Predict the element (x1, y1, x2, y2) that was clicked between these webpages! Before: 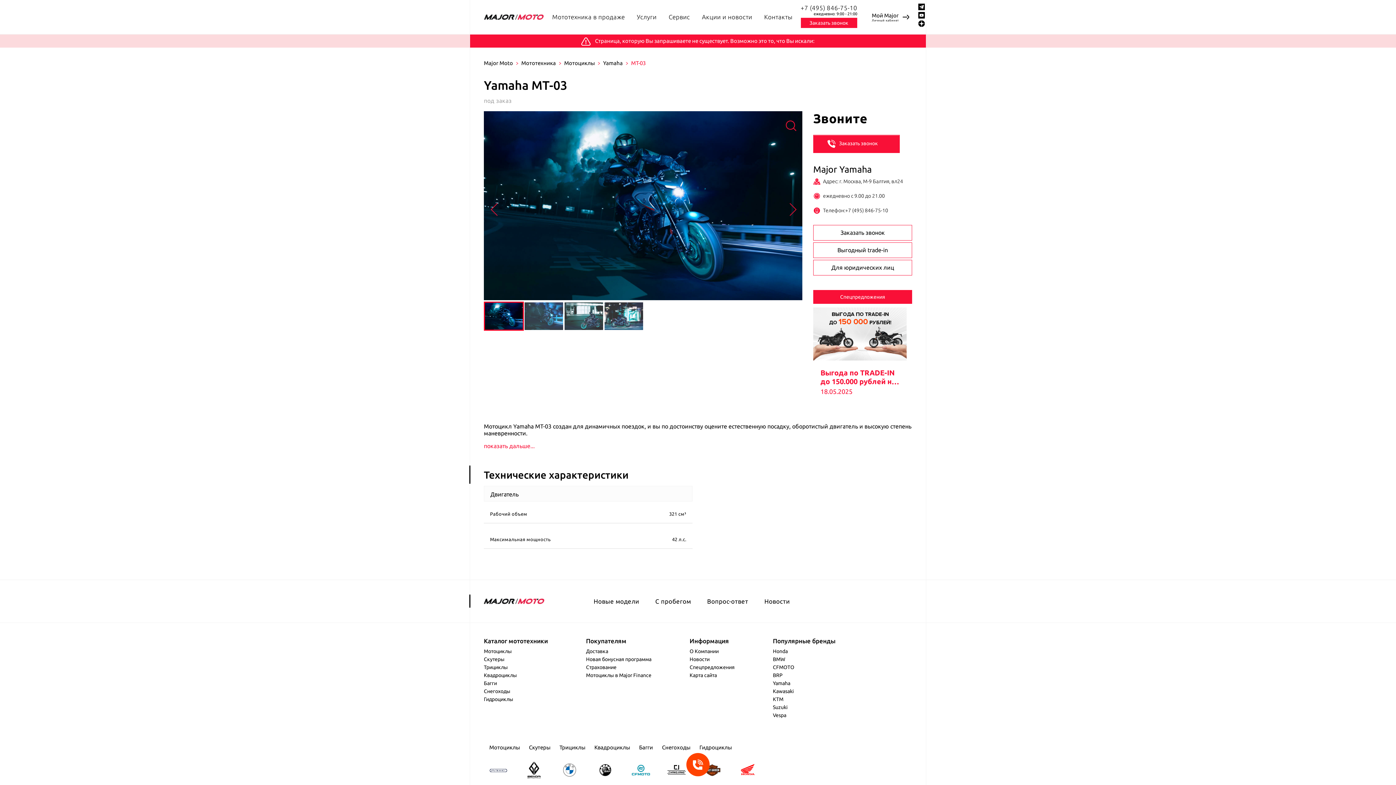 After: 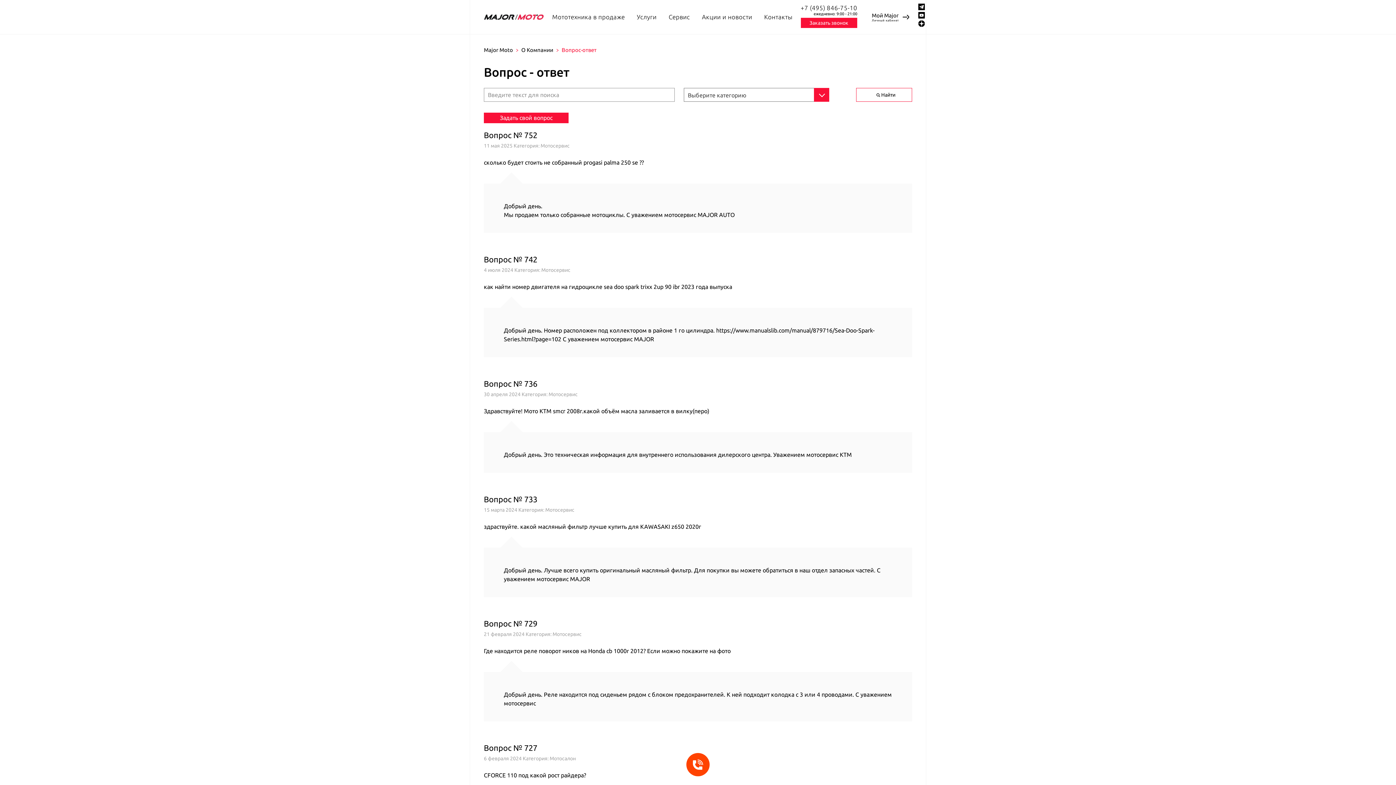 Action: bbox: (707, 598, 748, 605) label: Вопрос-ответ